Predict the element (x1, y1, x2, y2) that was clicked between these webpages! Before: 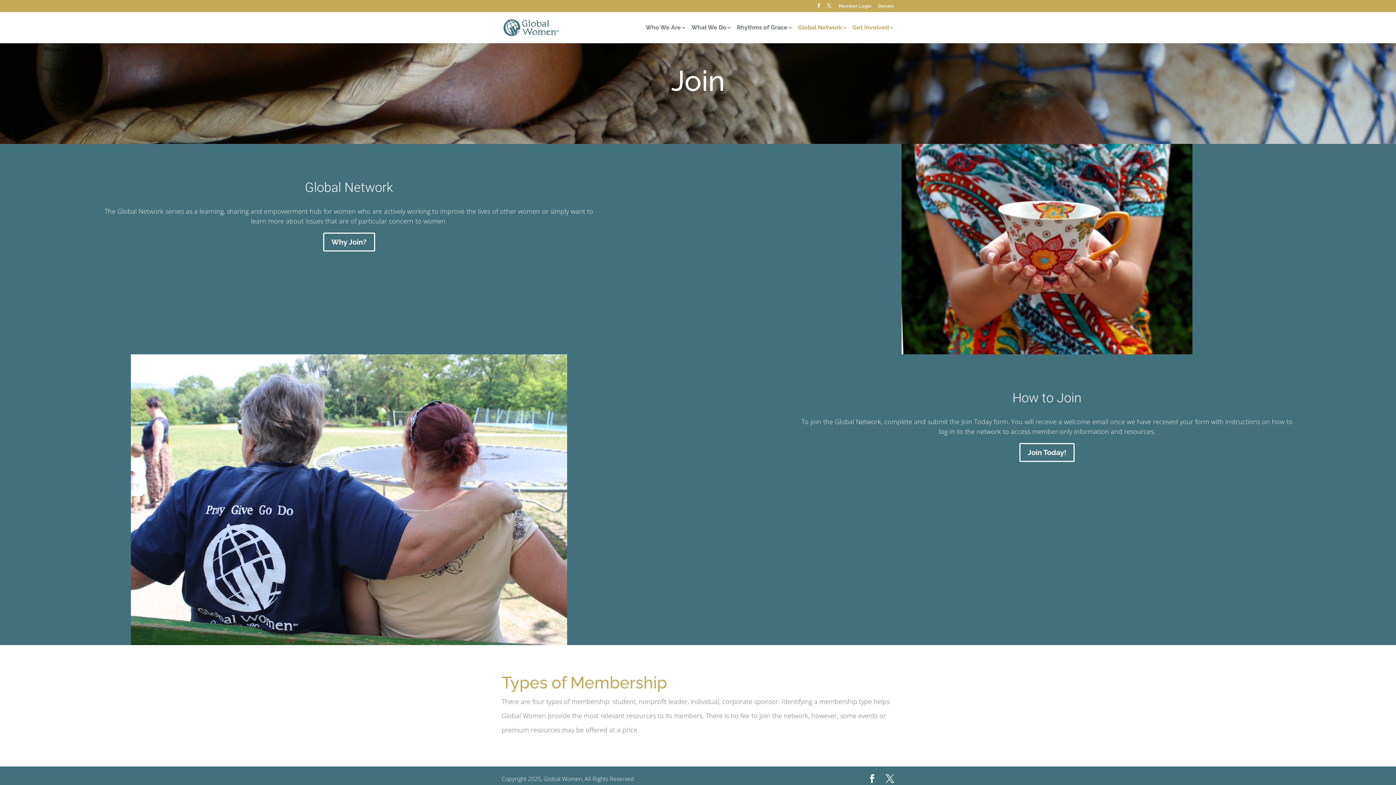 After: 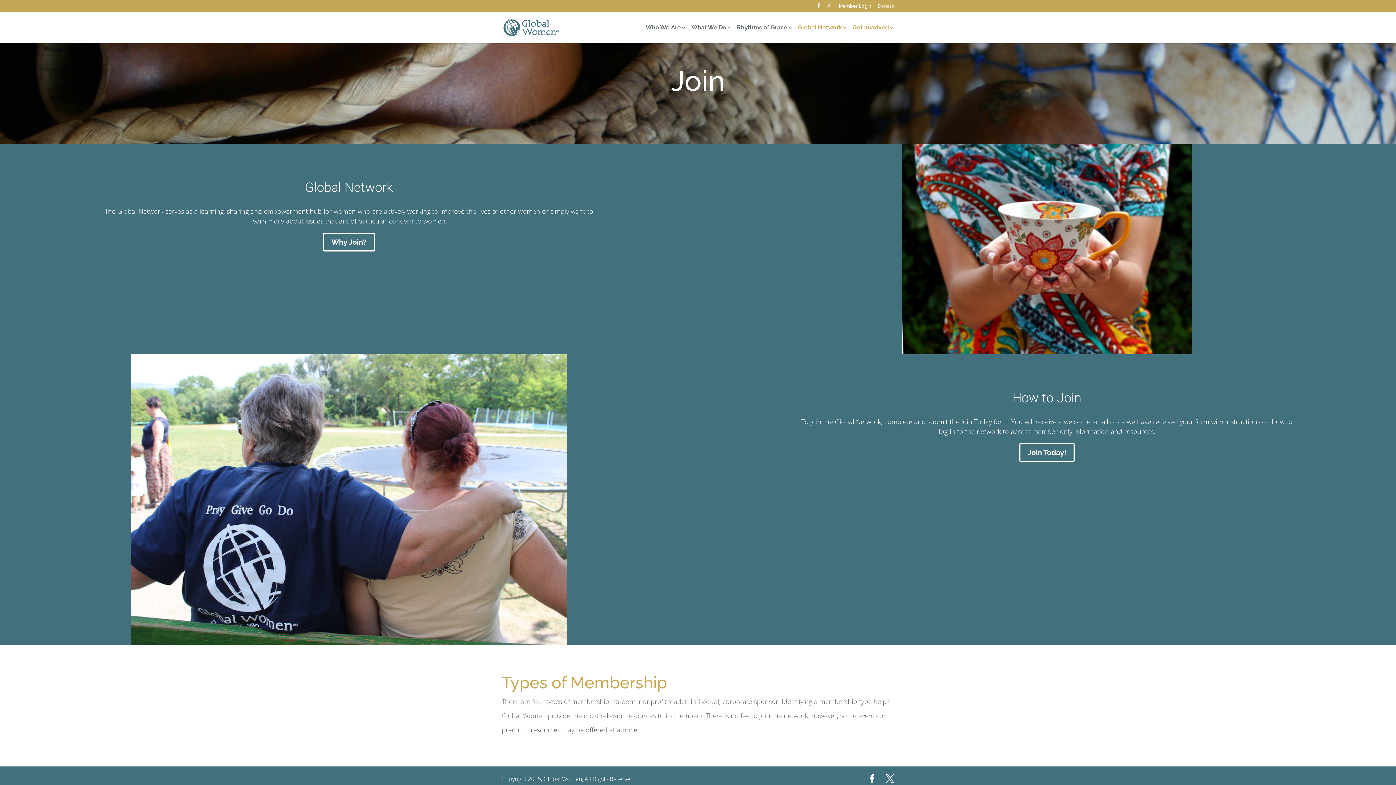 Action: bbox: (878, 3, 894, 11) label: Donate